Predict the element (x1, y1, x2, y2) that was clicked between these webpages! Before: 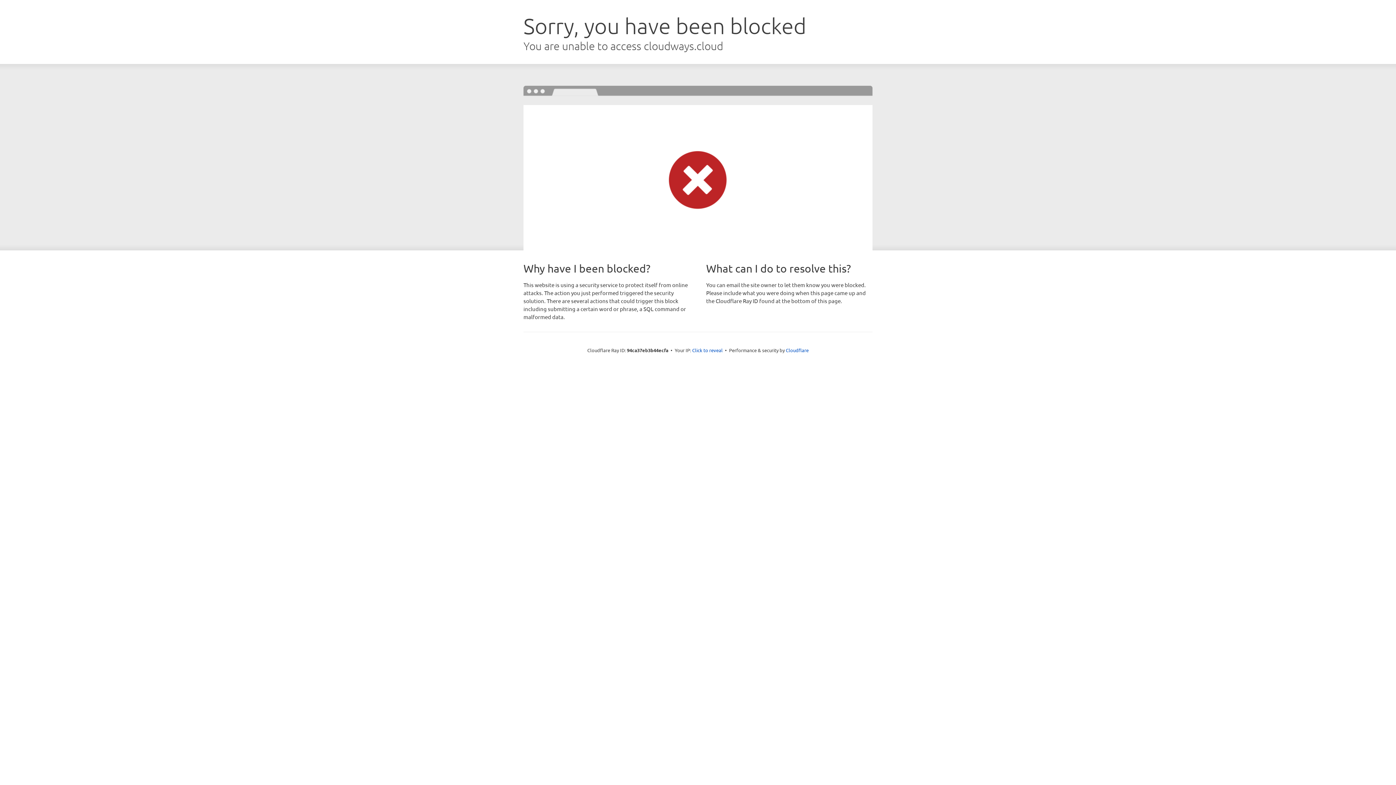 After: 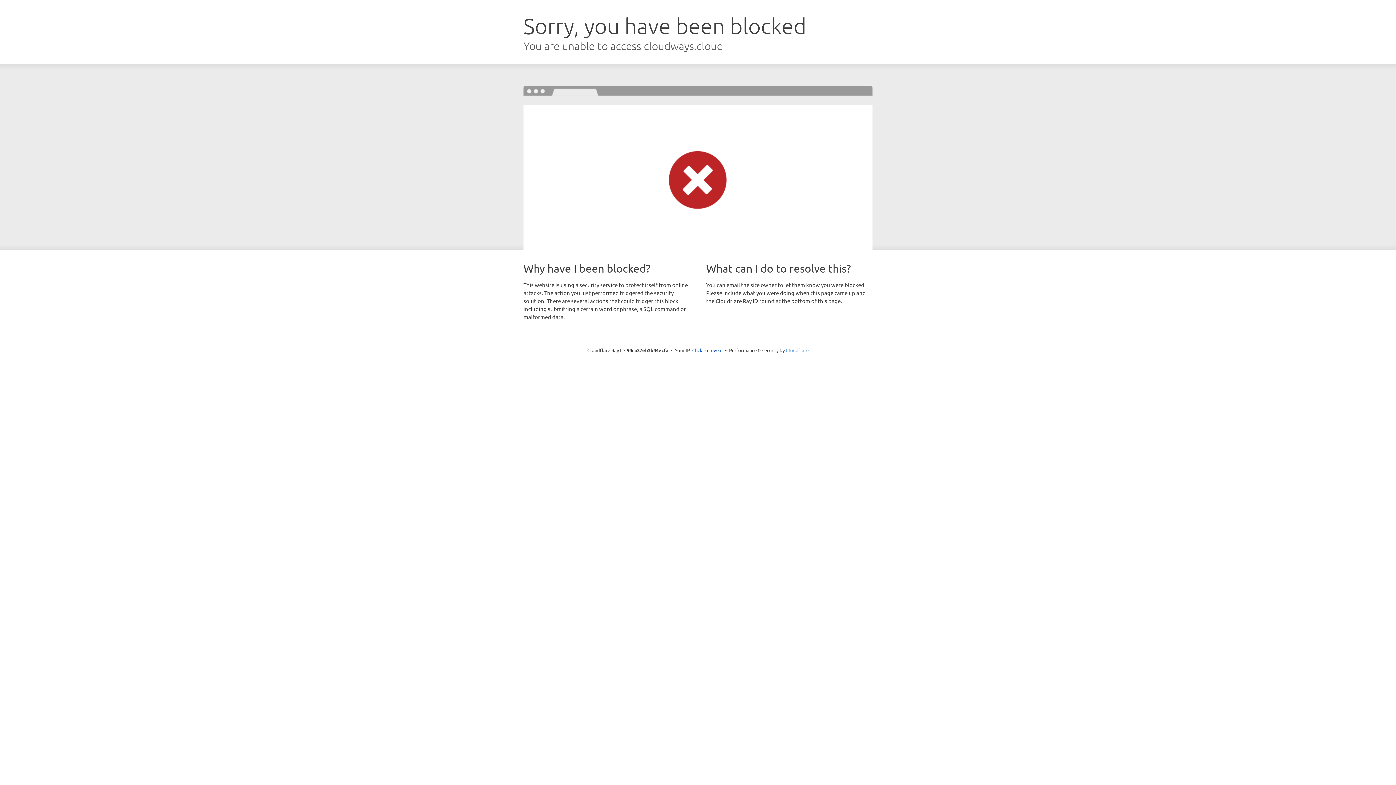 Action: label: Cloudflare bbox: (786, 347, 808, 353)